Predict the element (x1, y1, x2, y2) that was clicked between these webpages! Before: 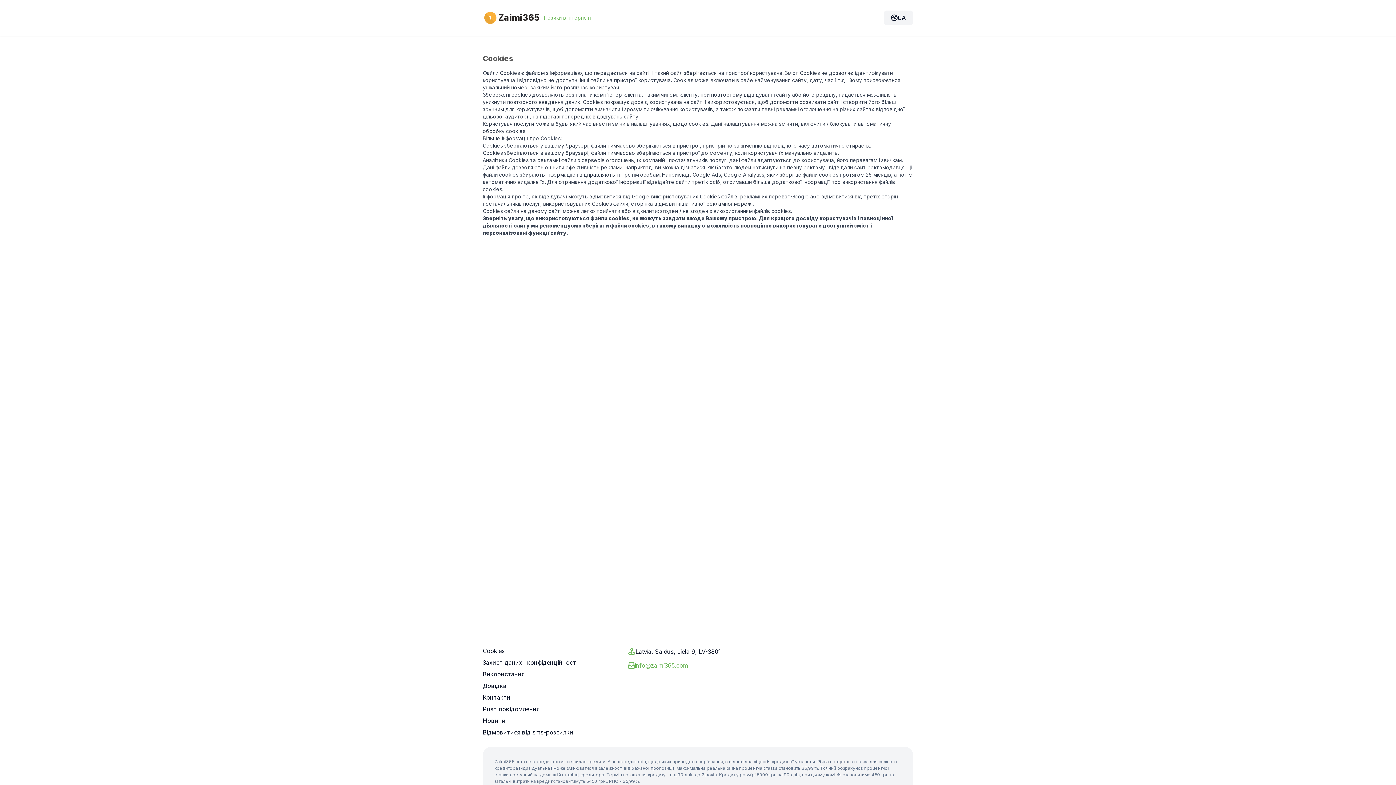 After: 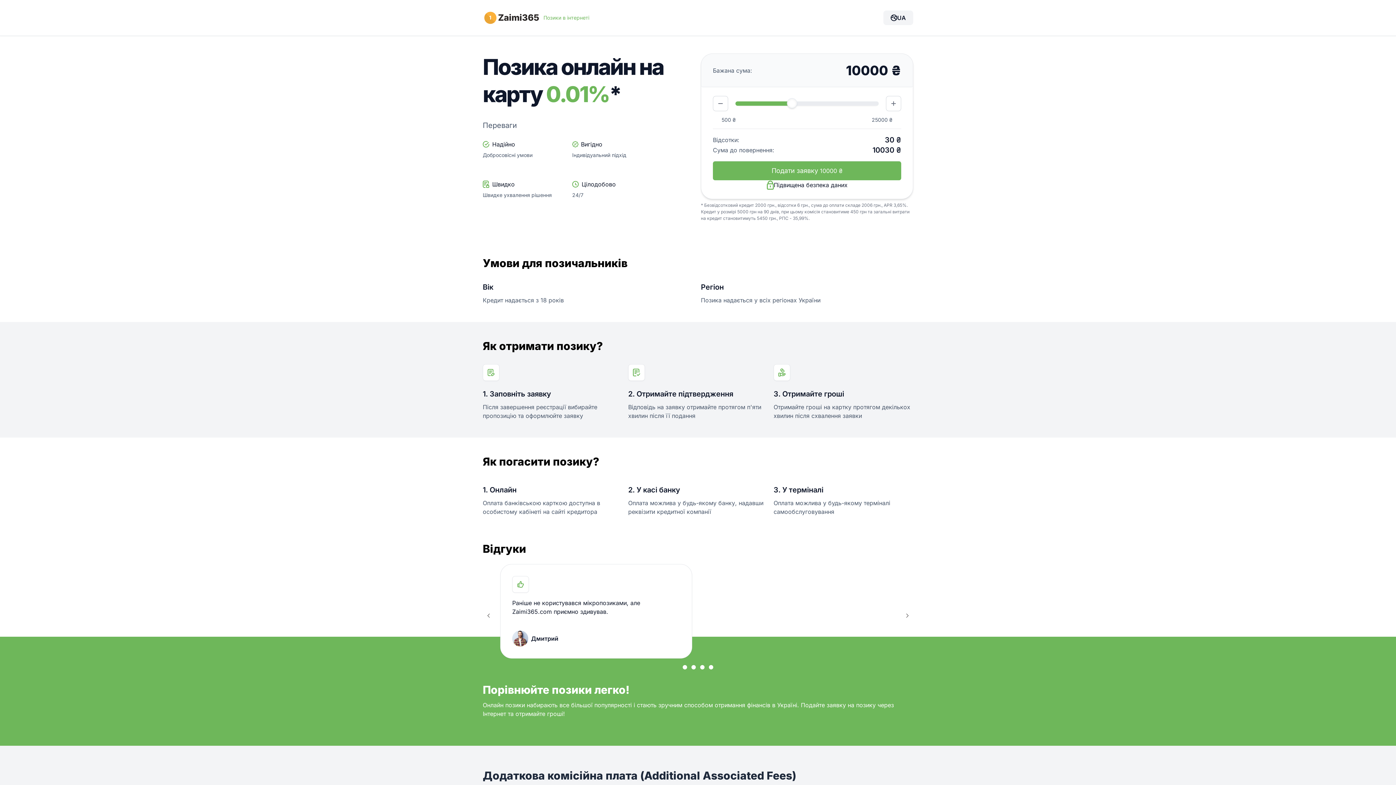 Action: label: Zaimi365 bbox: (482, 10, 539, 25)